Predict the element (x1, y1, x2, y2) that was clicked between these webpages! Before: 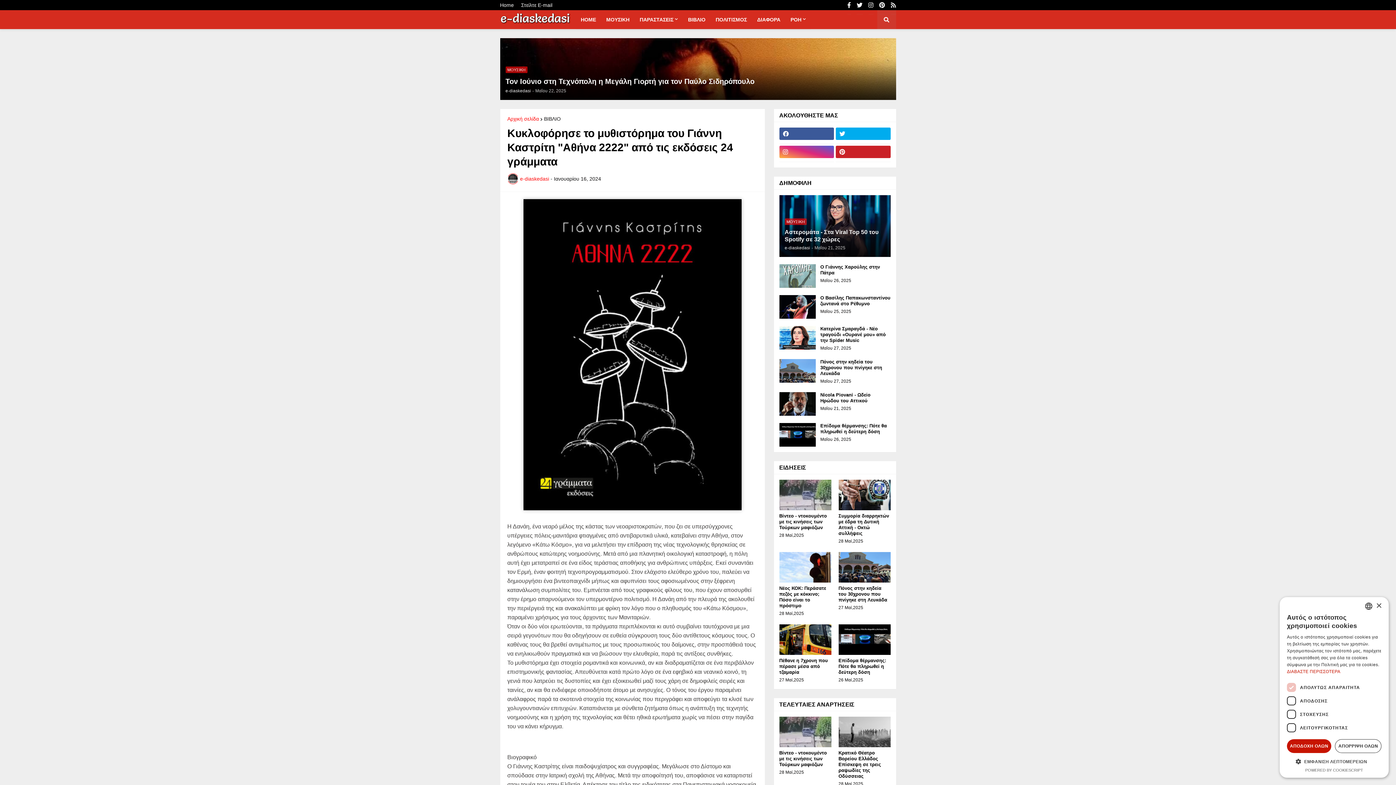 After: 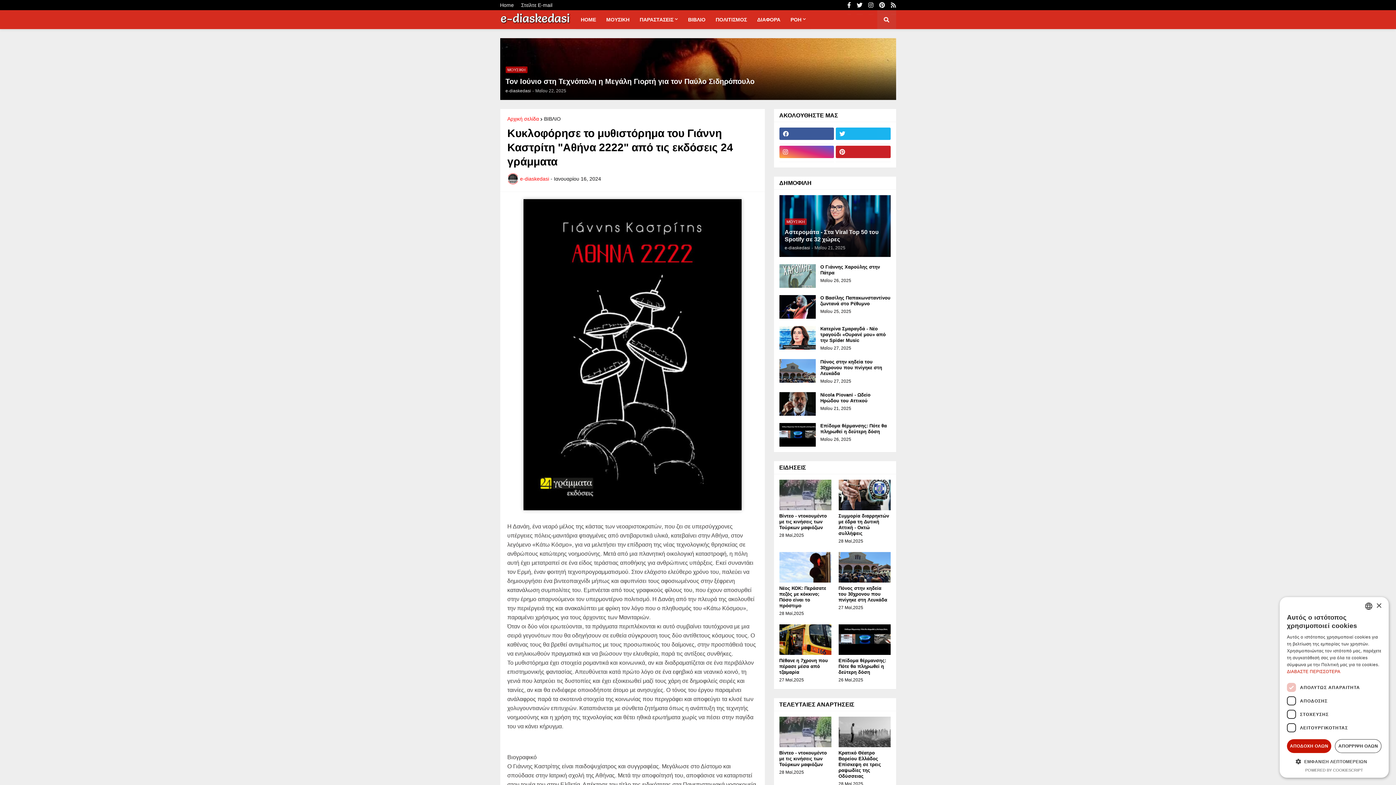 Action: bbox: (836, 127, 890, 140)